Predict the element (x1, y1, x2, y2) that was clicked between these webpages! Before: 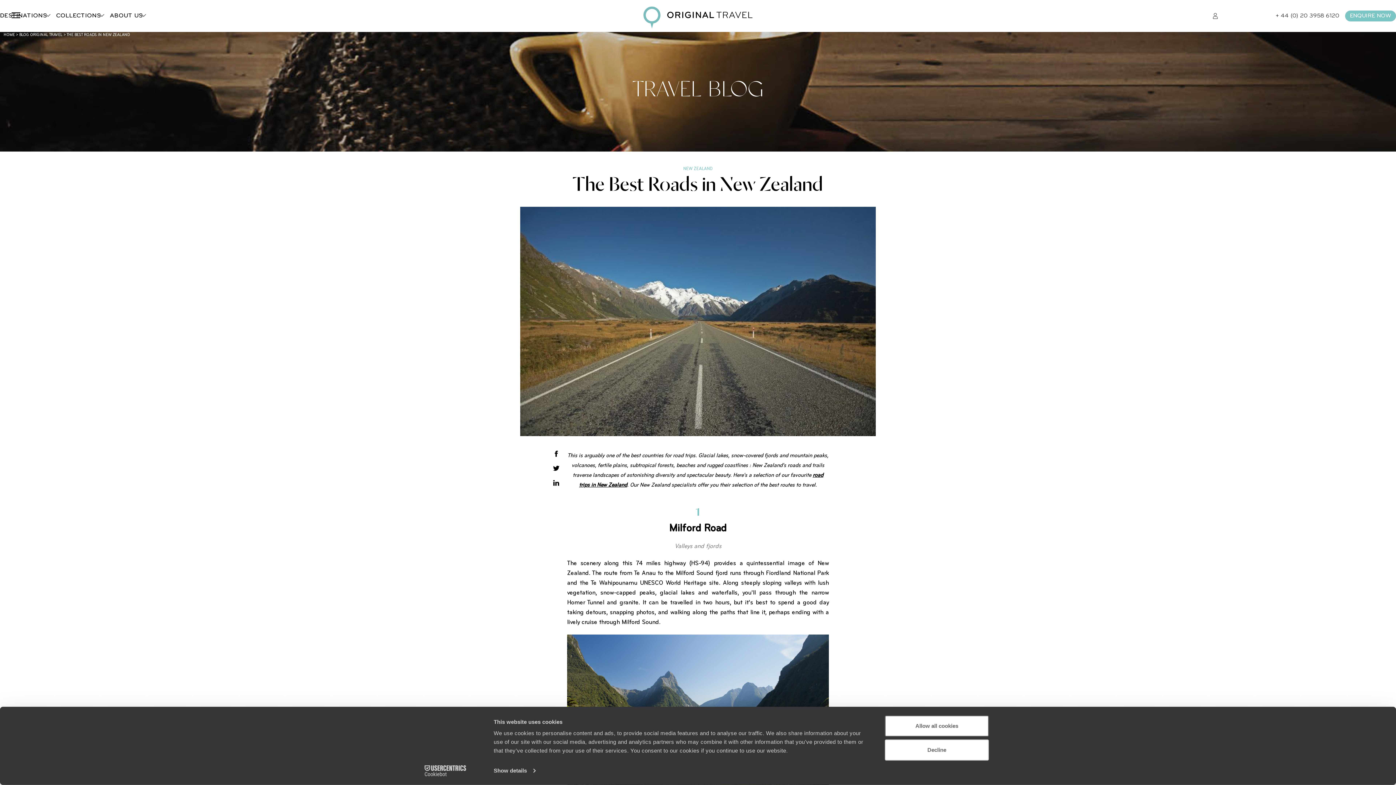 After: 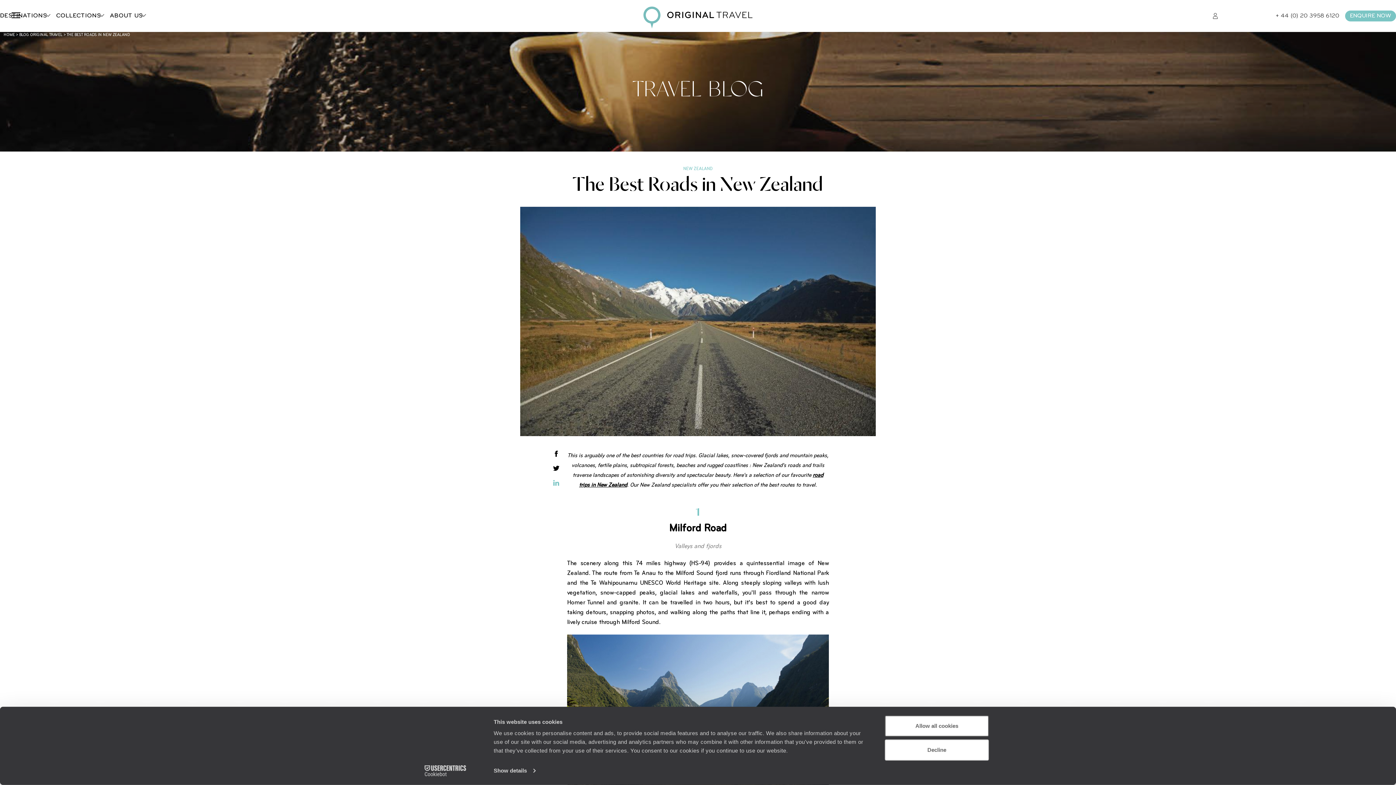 Action: bbox: (552, 602, 559, 617)